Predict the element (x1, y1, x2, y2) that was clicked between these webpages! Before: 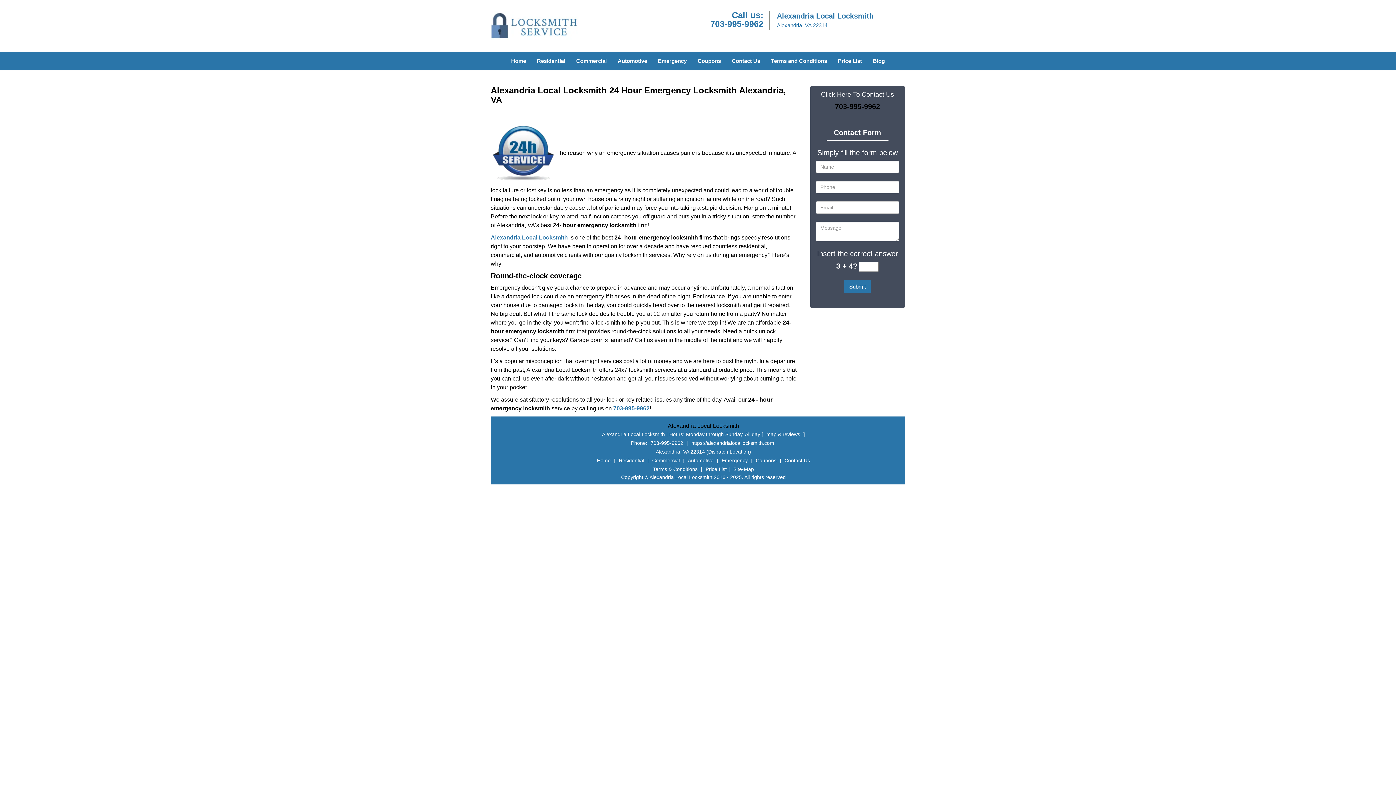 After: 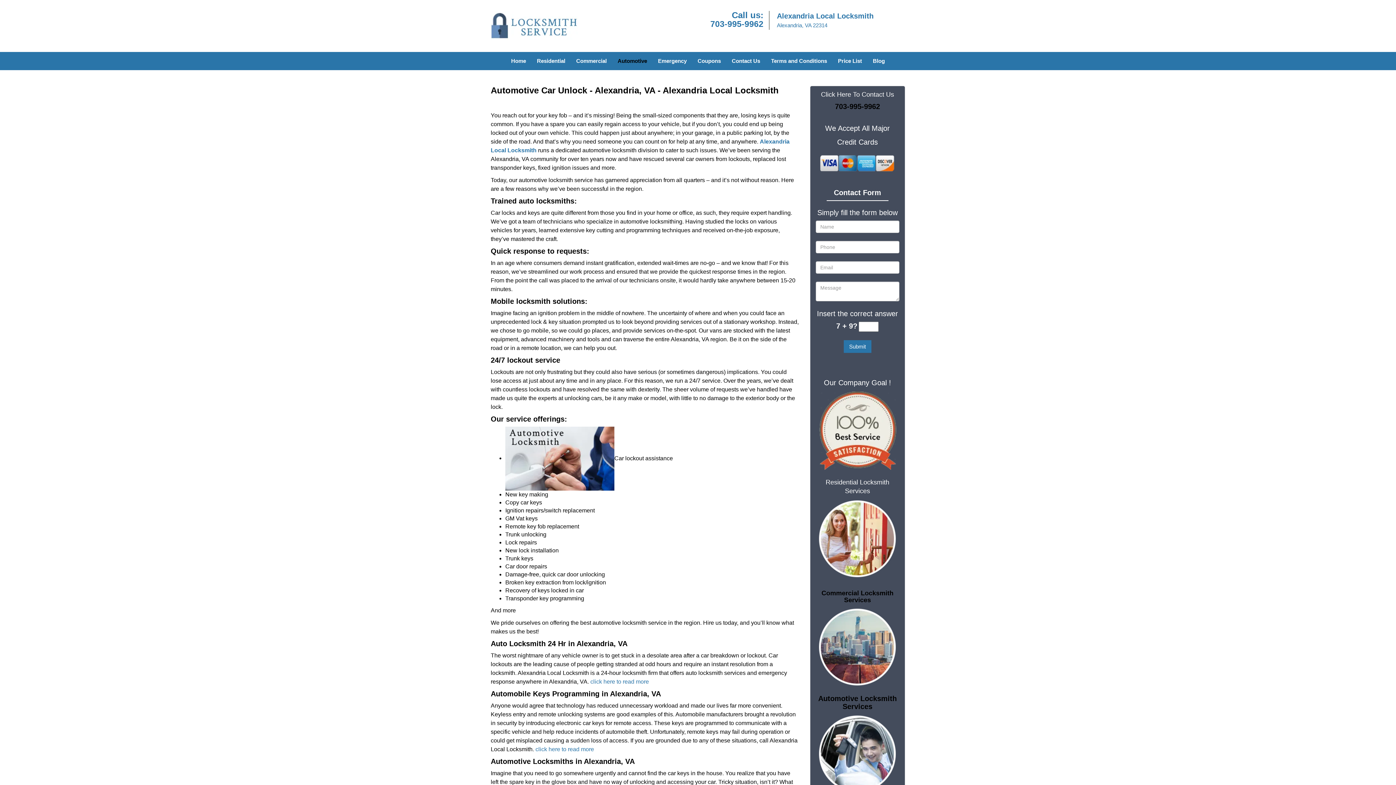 Action: bbox: (612, 42, 652, 60) label: Automotive